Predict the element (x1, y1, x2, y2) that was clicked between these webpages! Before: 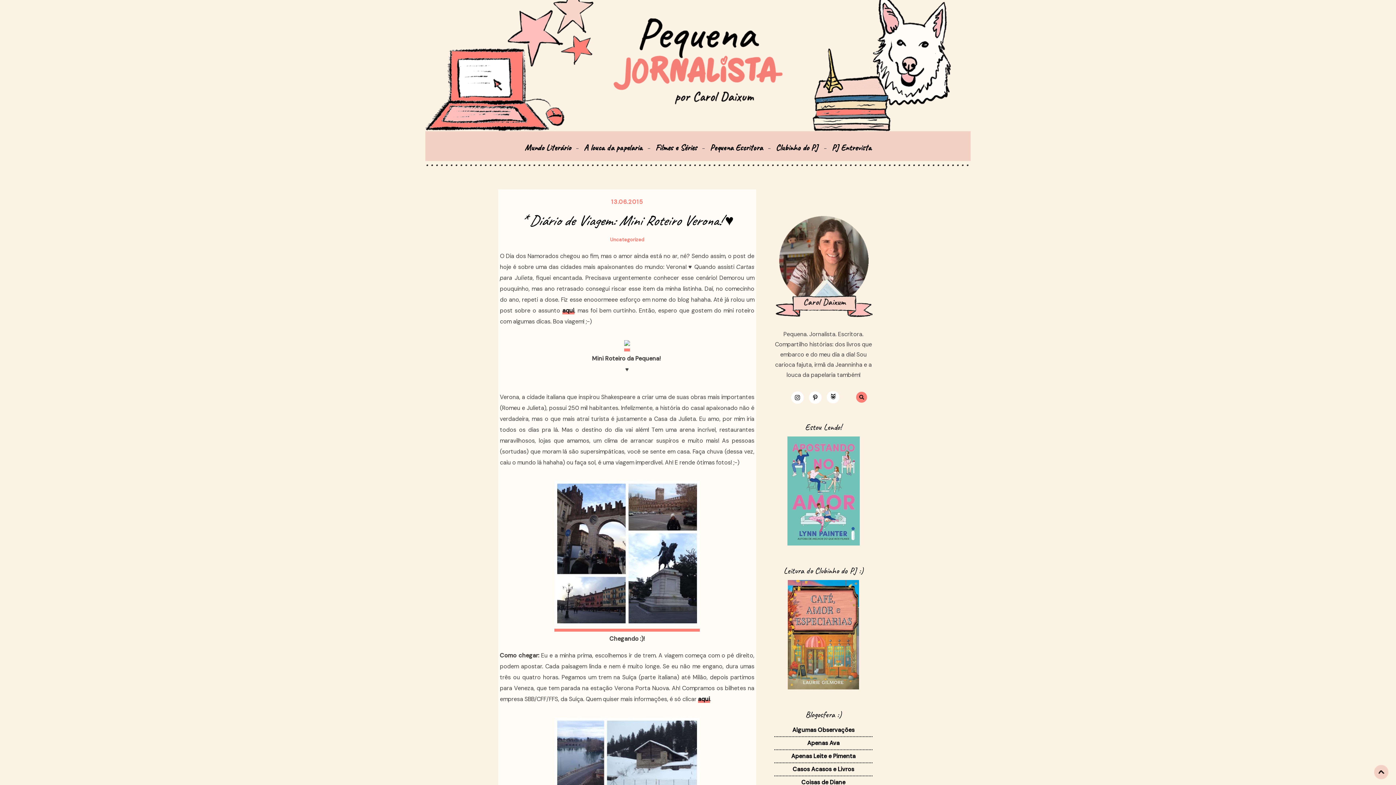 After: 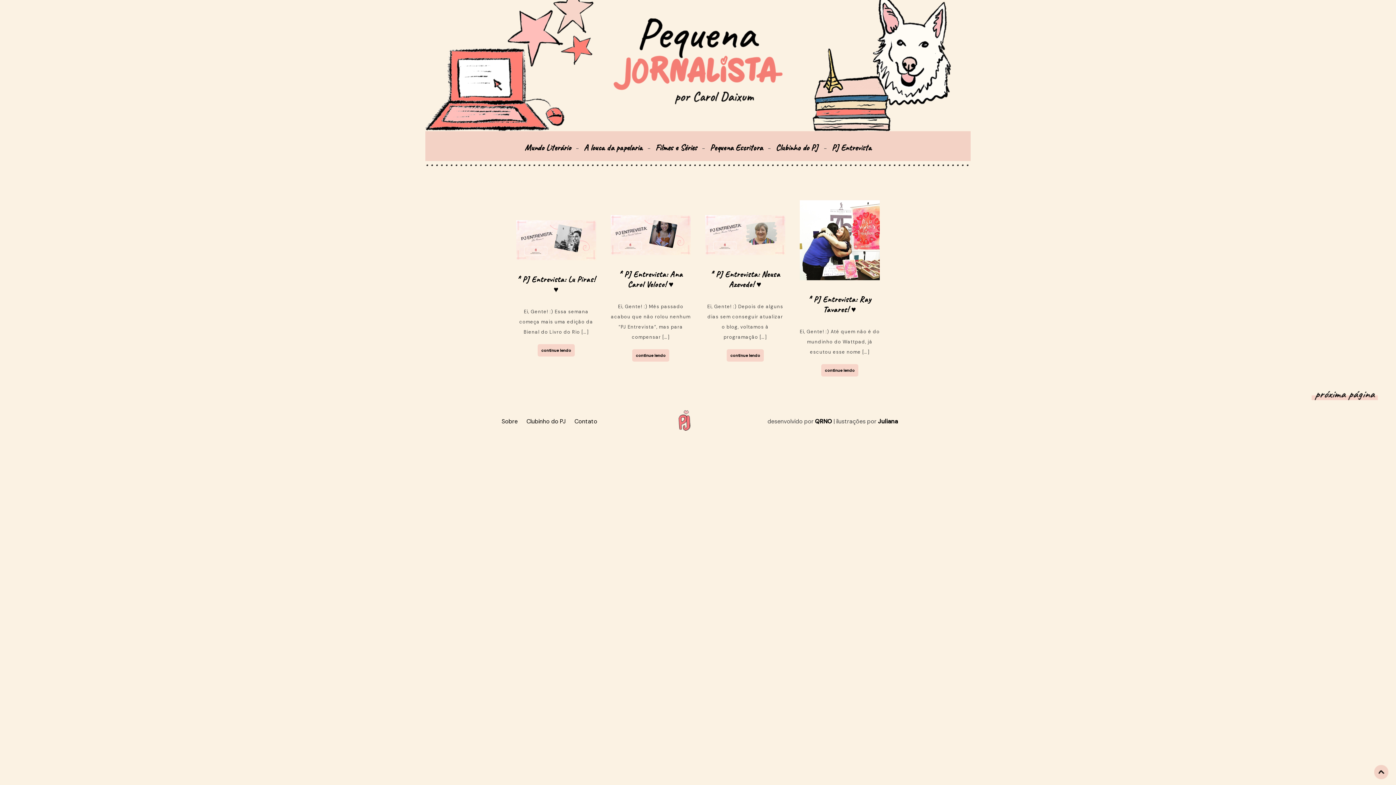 Action: label: PJ Entrevista bbox: (828, 142, 875, 153)